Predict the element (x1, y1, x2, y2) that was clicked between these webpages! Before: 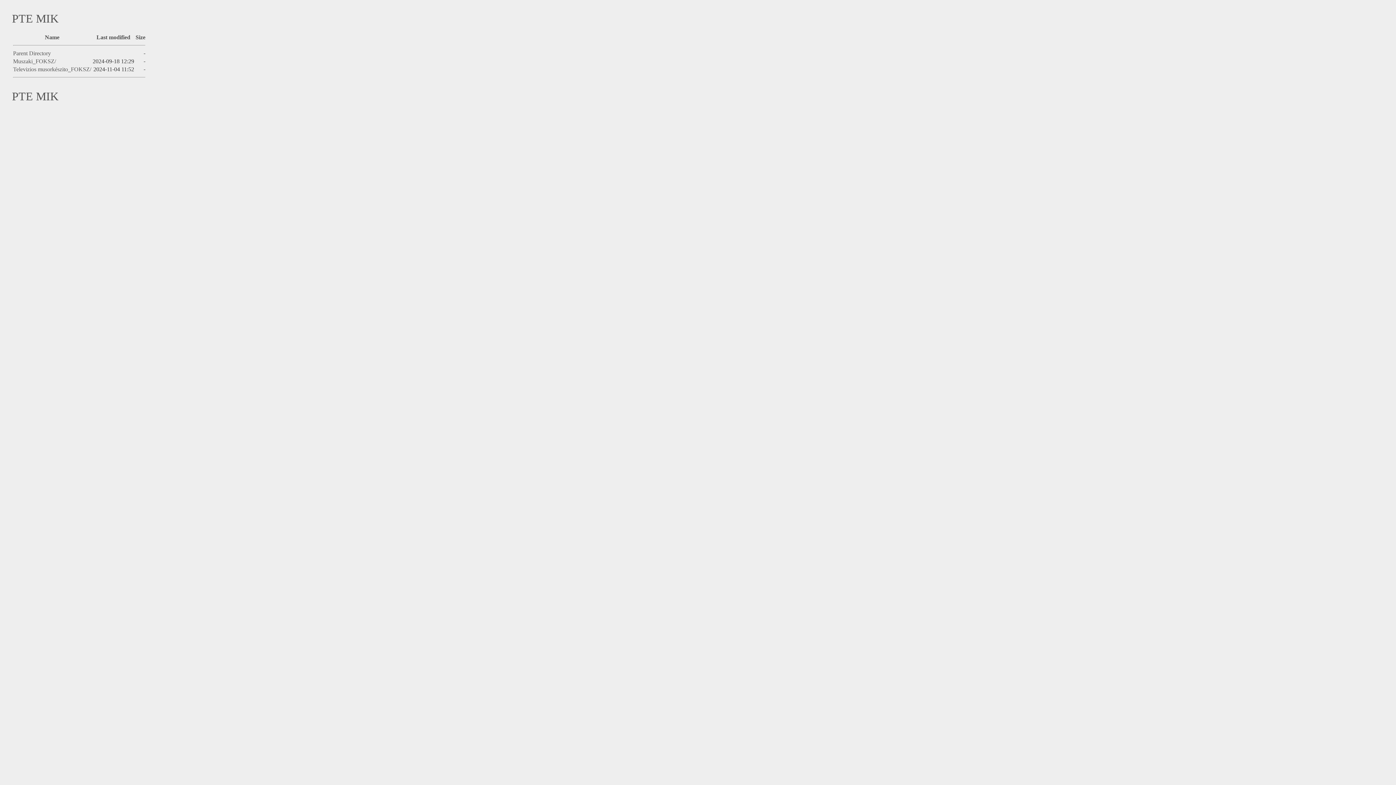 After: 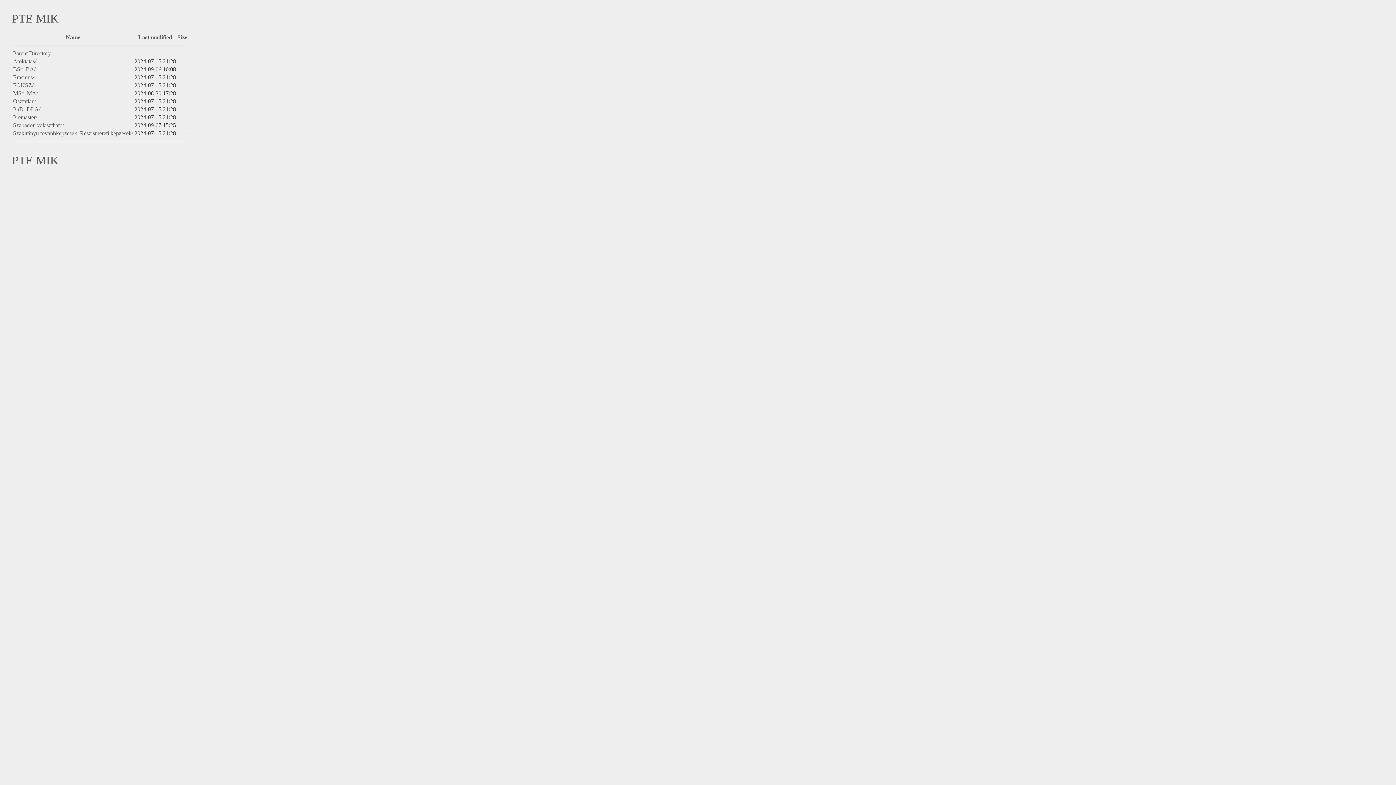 Action: bbox: (13, 50, 50, 56) label: Parent Directory